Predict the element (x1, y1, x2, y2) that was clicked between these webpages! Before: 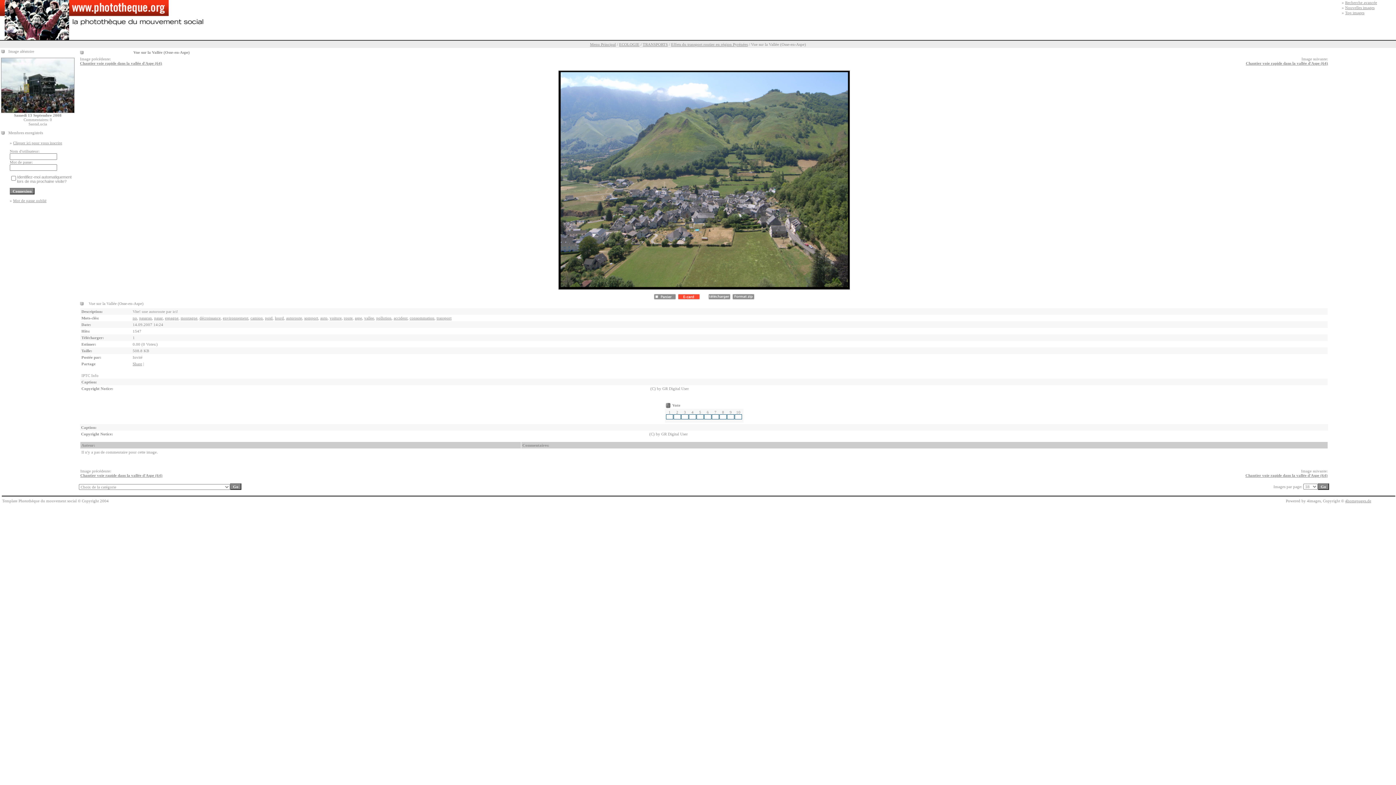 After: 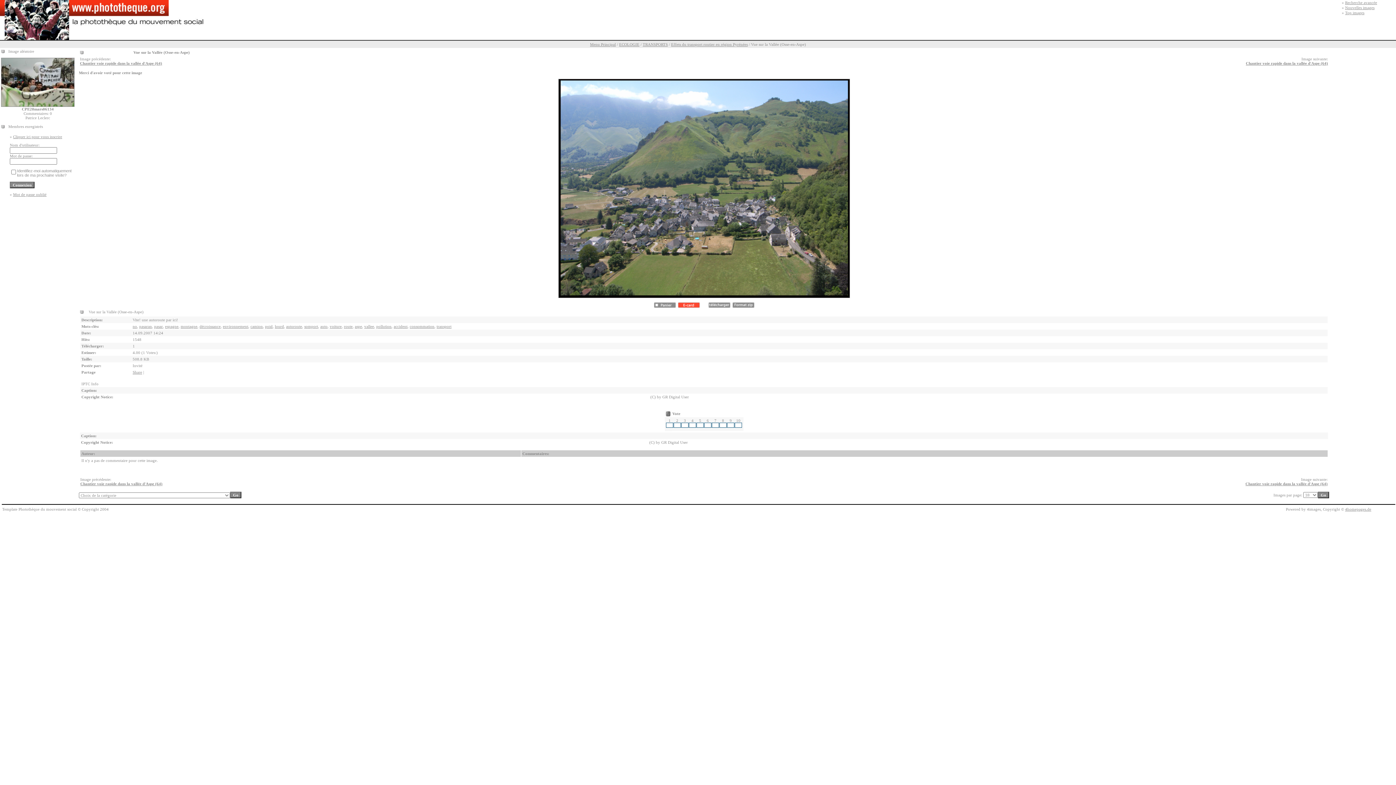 Action: bbox: (688, 414, 696, 419)